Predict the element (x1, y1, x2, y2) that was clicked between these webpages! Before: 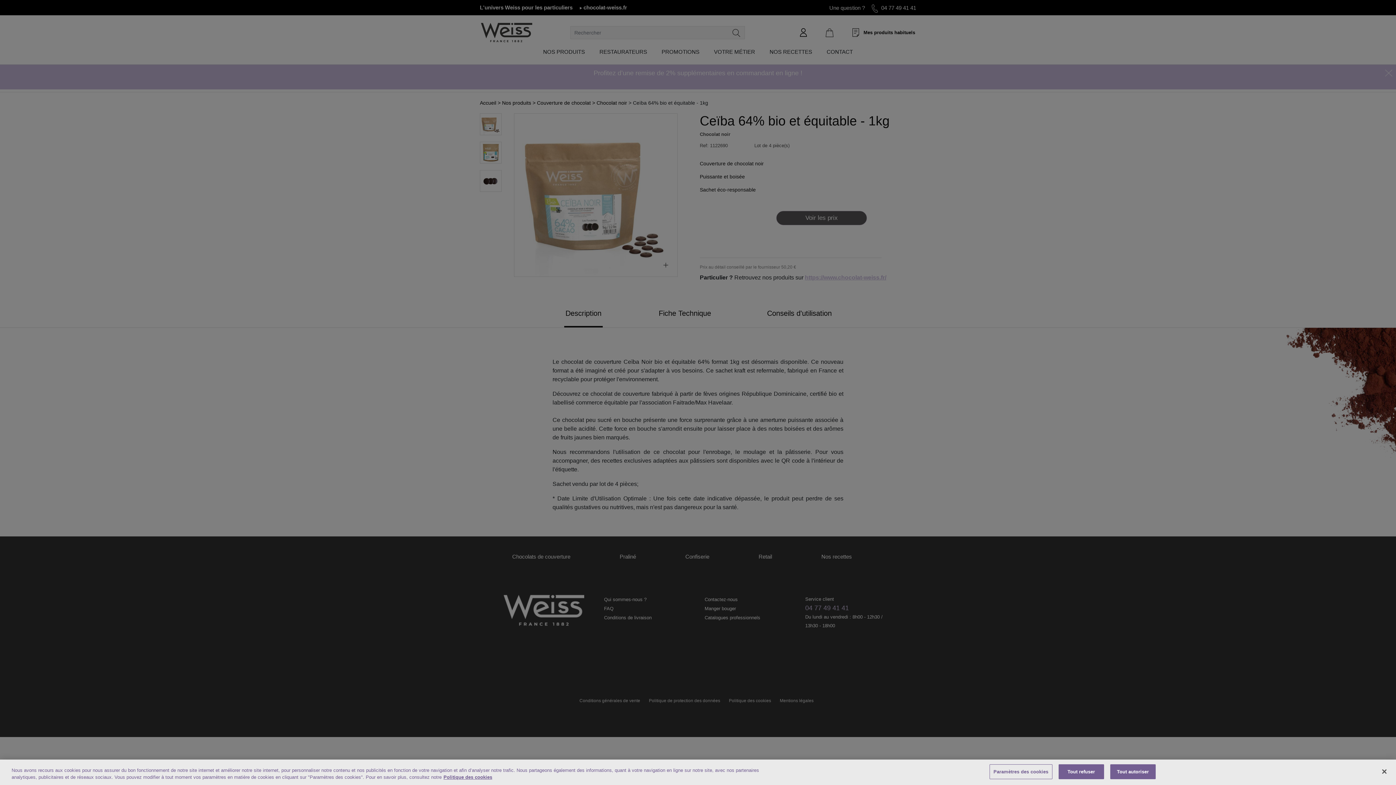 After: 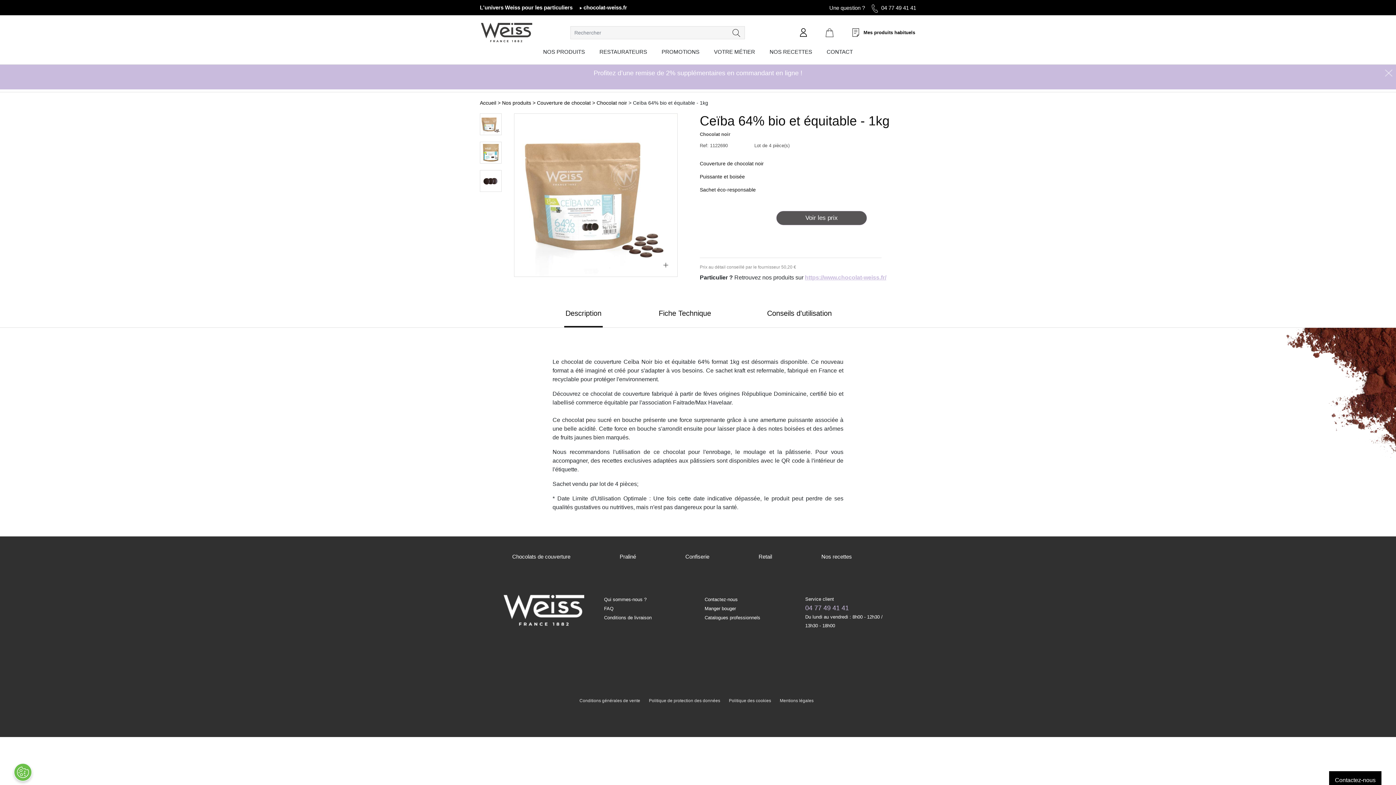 Action: label: Fermer bbox: (1376, 764, 1392, 780)